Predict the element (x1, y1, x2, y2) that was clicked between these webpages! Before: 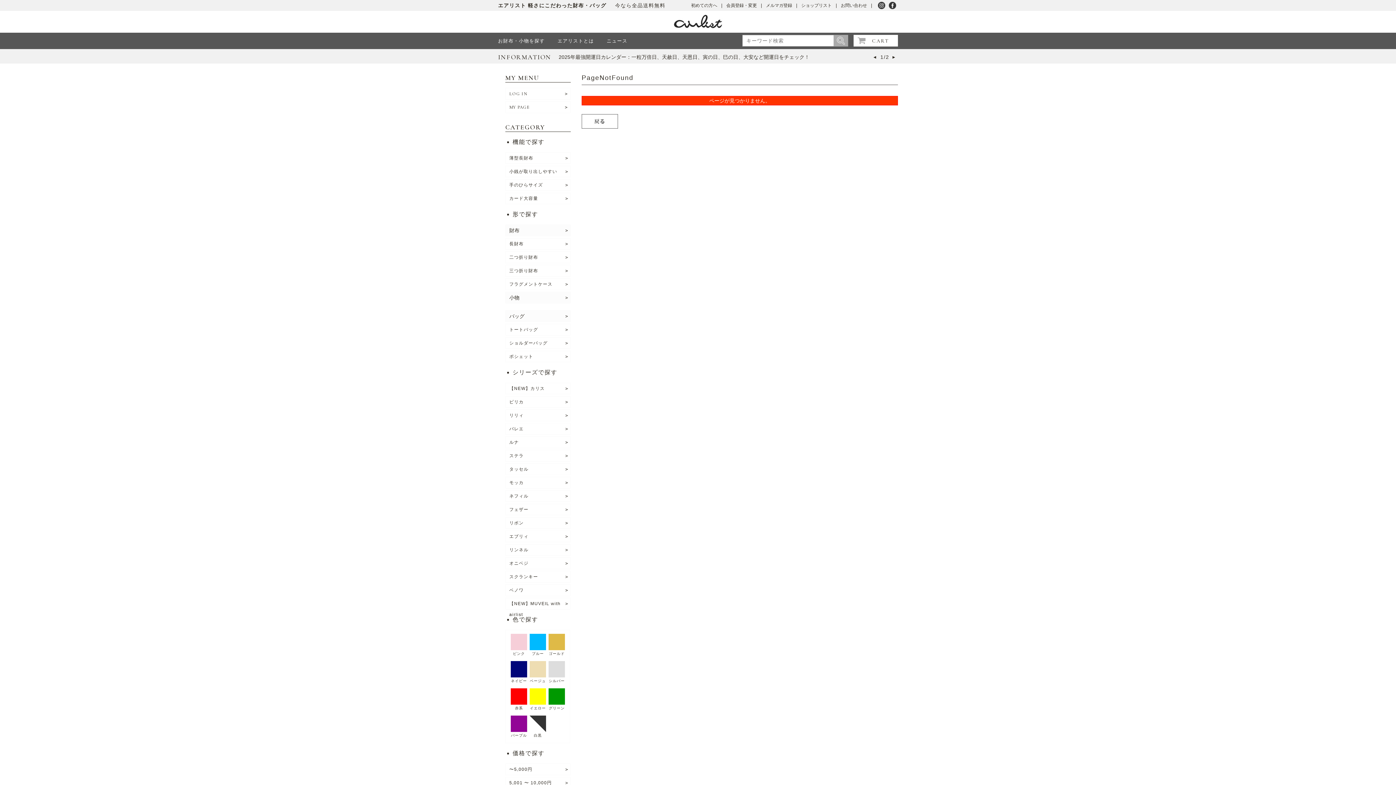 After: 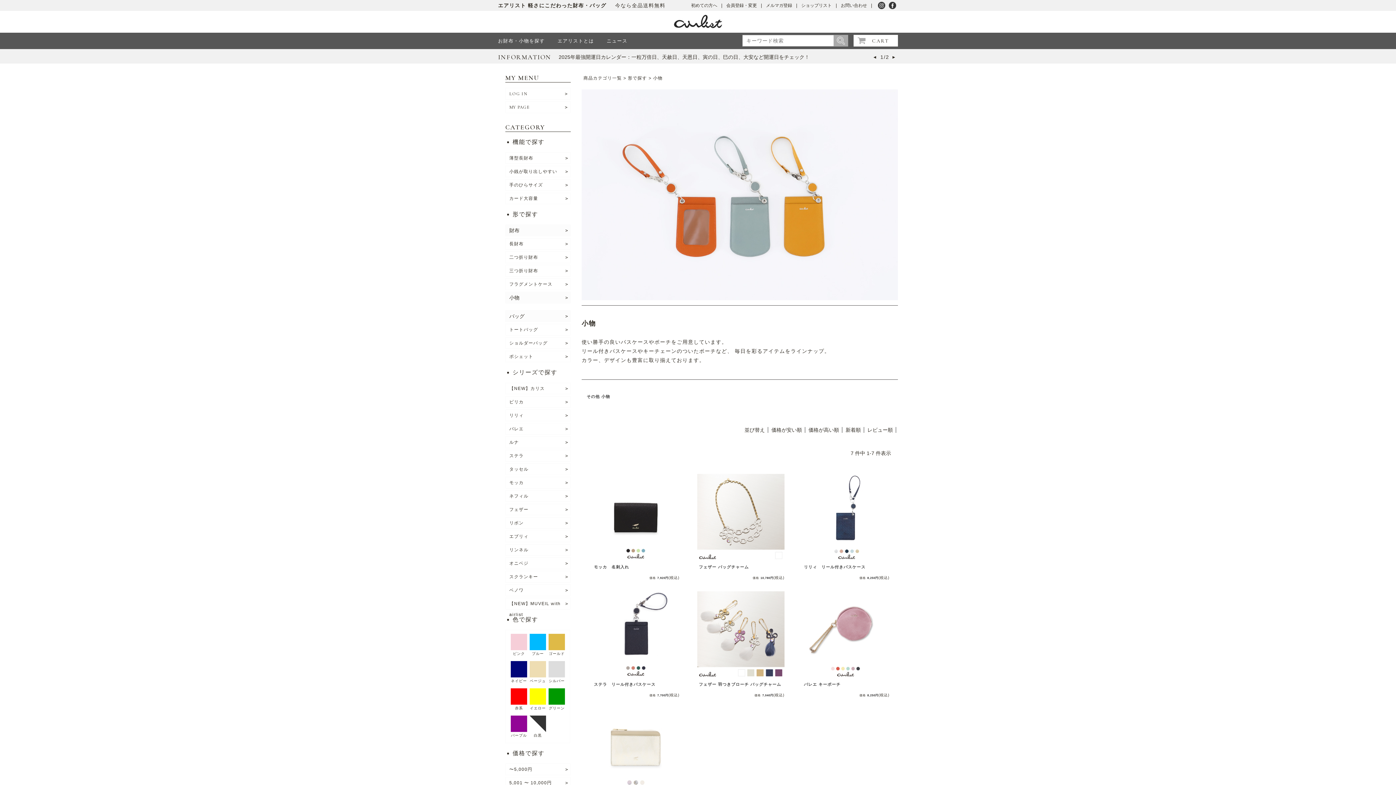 Action: label: 小物 bbox: (505, 292, 570, 303)